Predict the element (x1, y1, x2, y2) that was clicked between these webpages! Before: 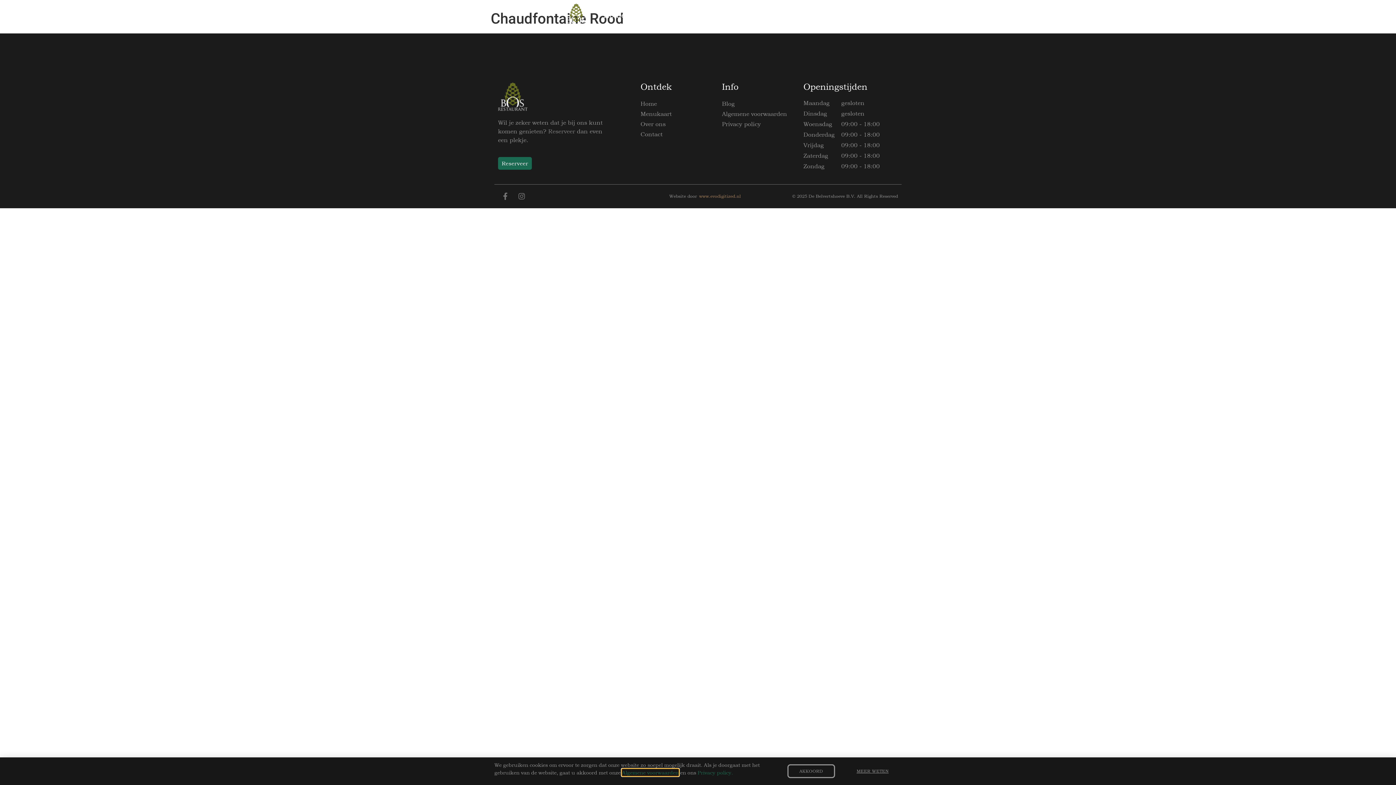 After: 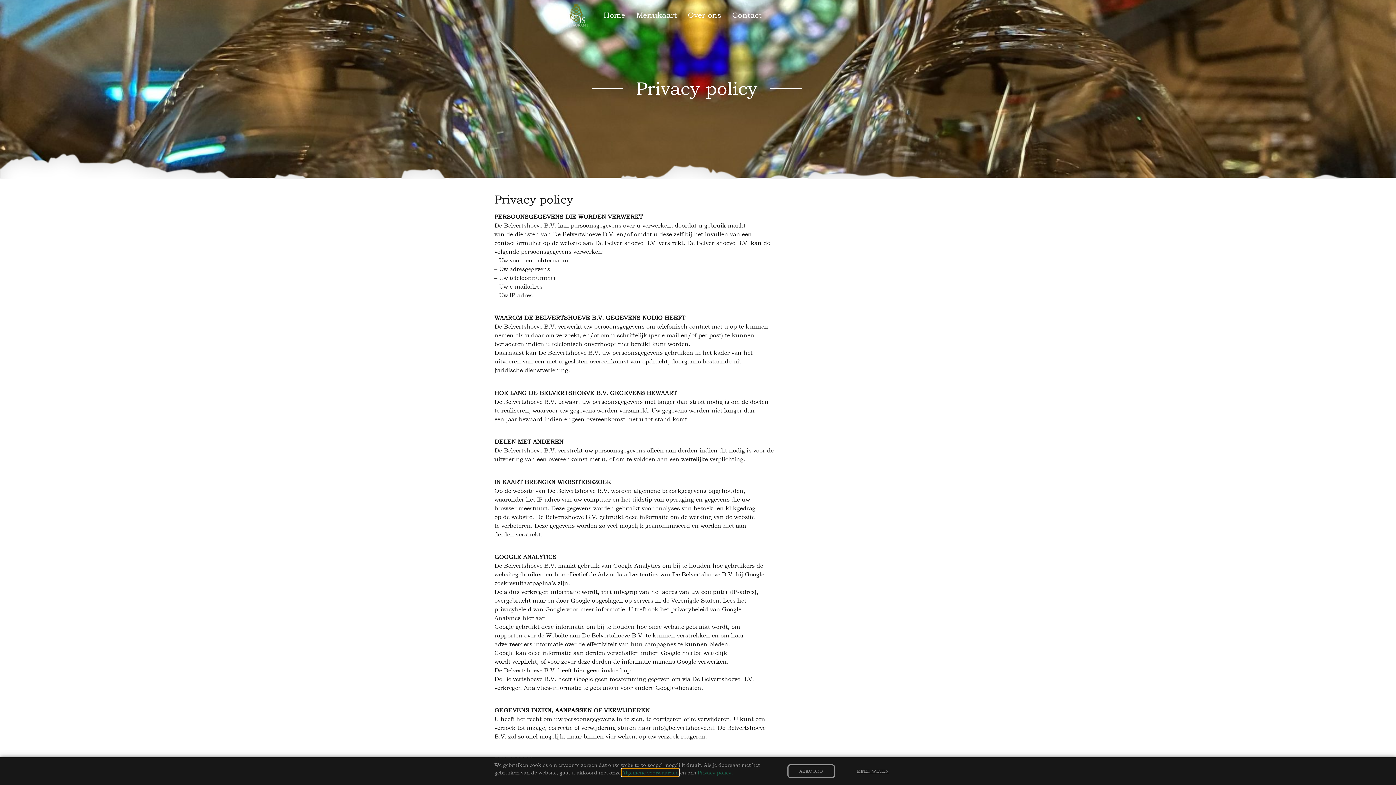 Action: bbox: (722, 118, 796, 129) label: Privacy policy